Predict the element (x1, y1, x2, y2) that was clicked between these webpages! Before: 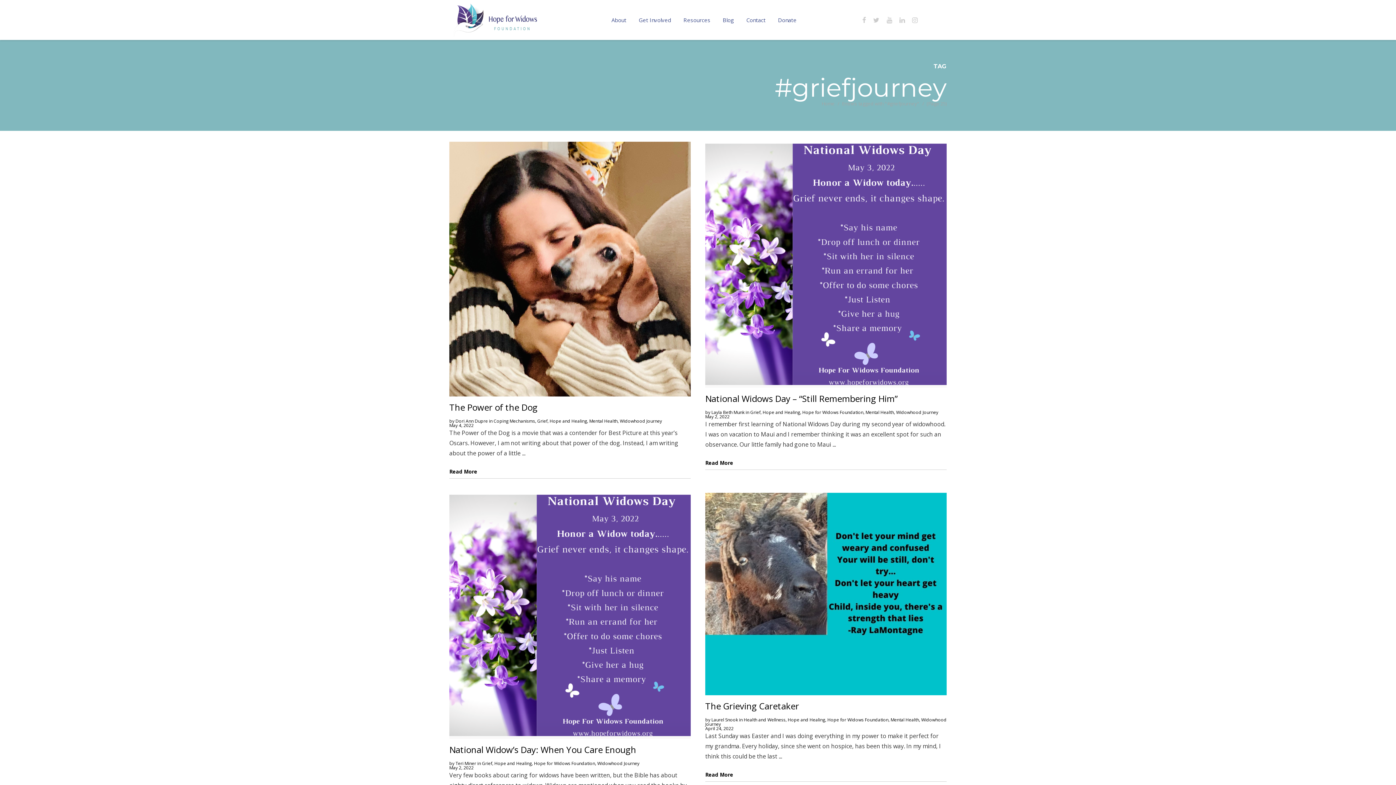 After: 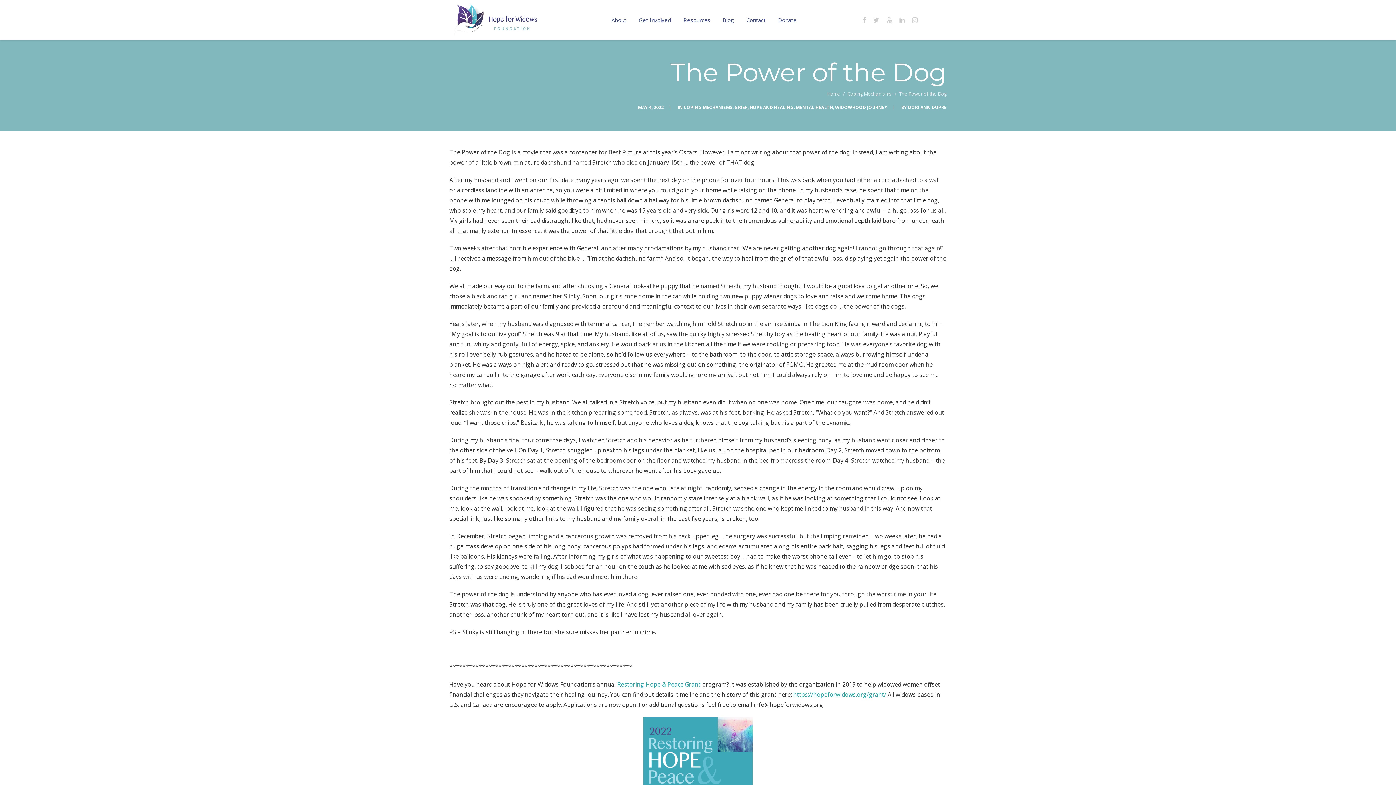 Action: label: The Power of the Dog bbox: (449, 401, 537, 413)